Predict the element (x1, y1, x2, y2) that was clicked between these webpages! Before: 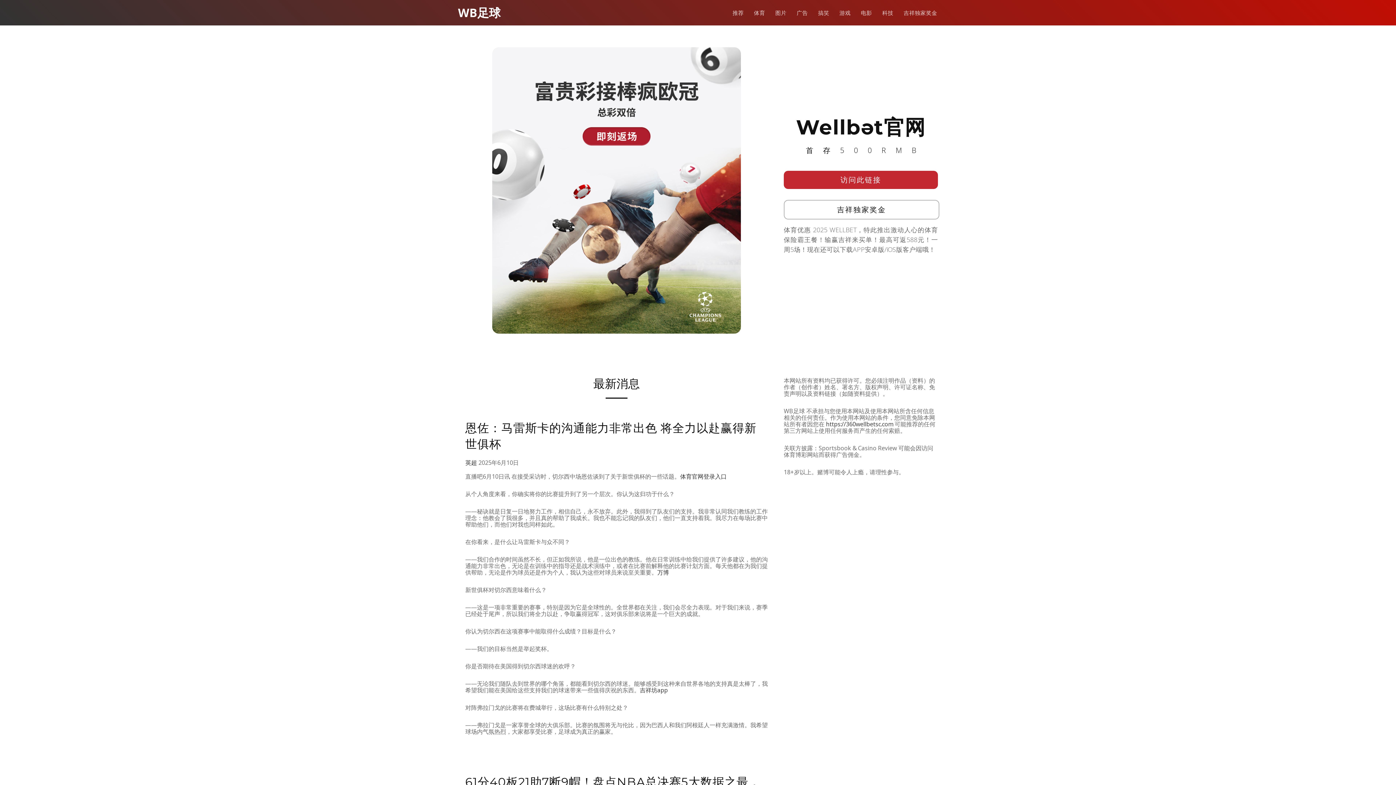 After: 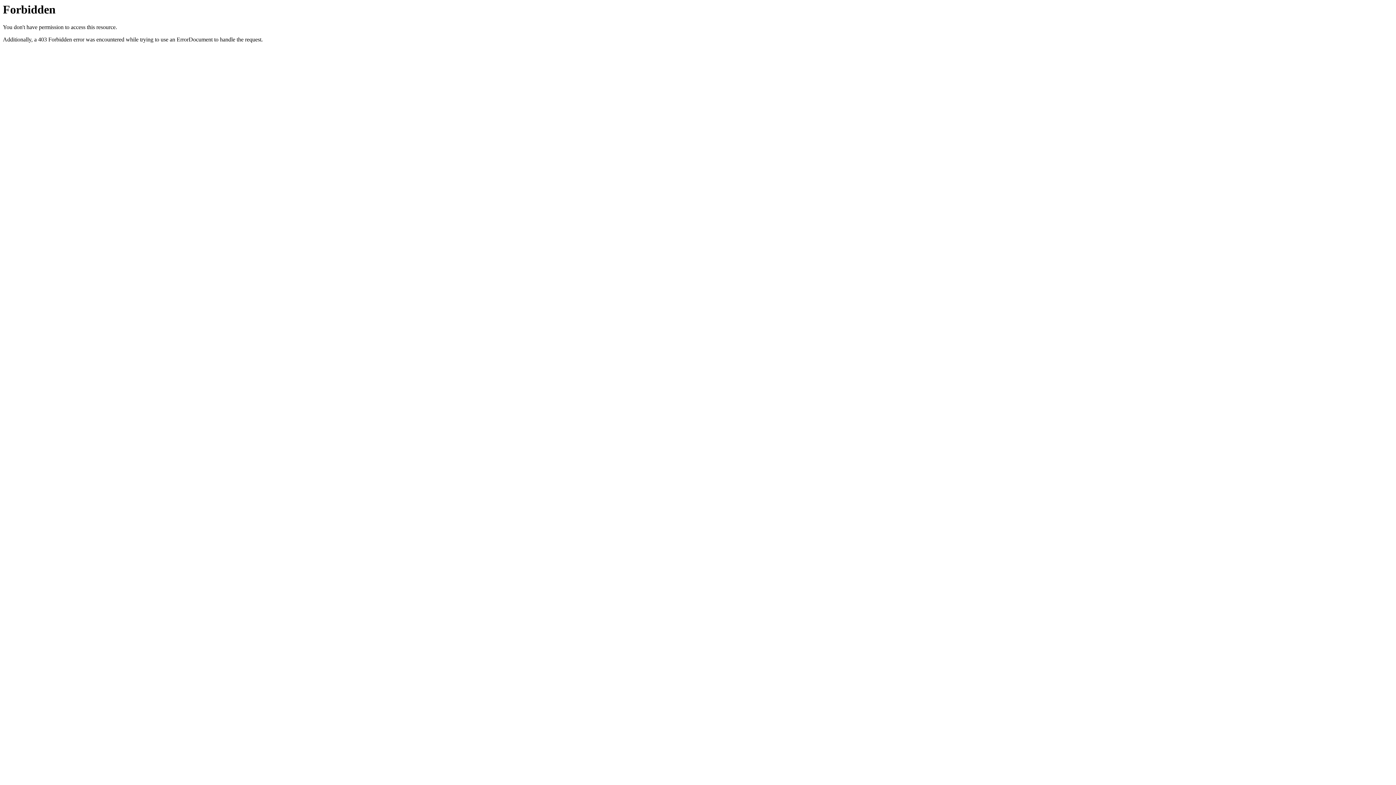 Action: bbox: (784, 200, 939, 219) label: 吉祥独家奖金